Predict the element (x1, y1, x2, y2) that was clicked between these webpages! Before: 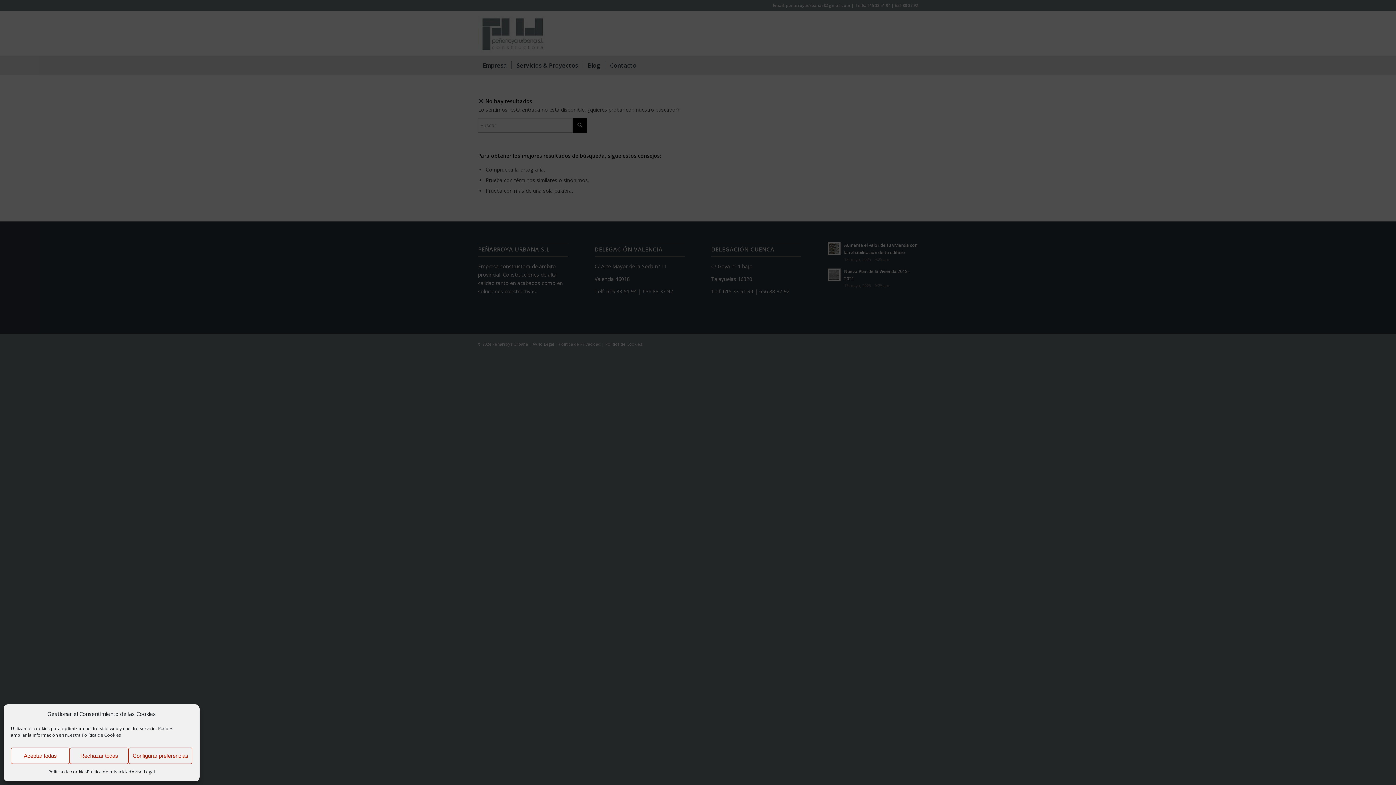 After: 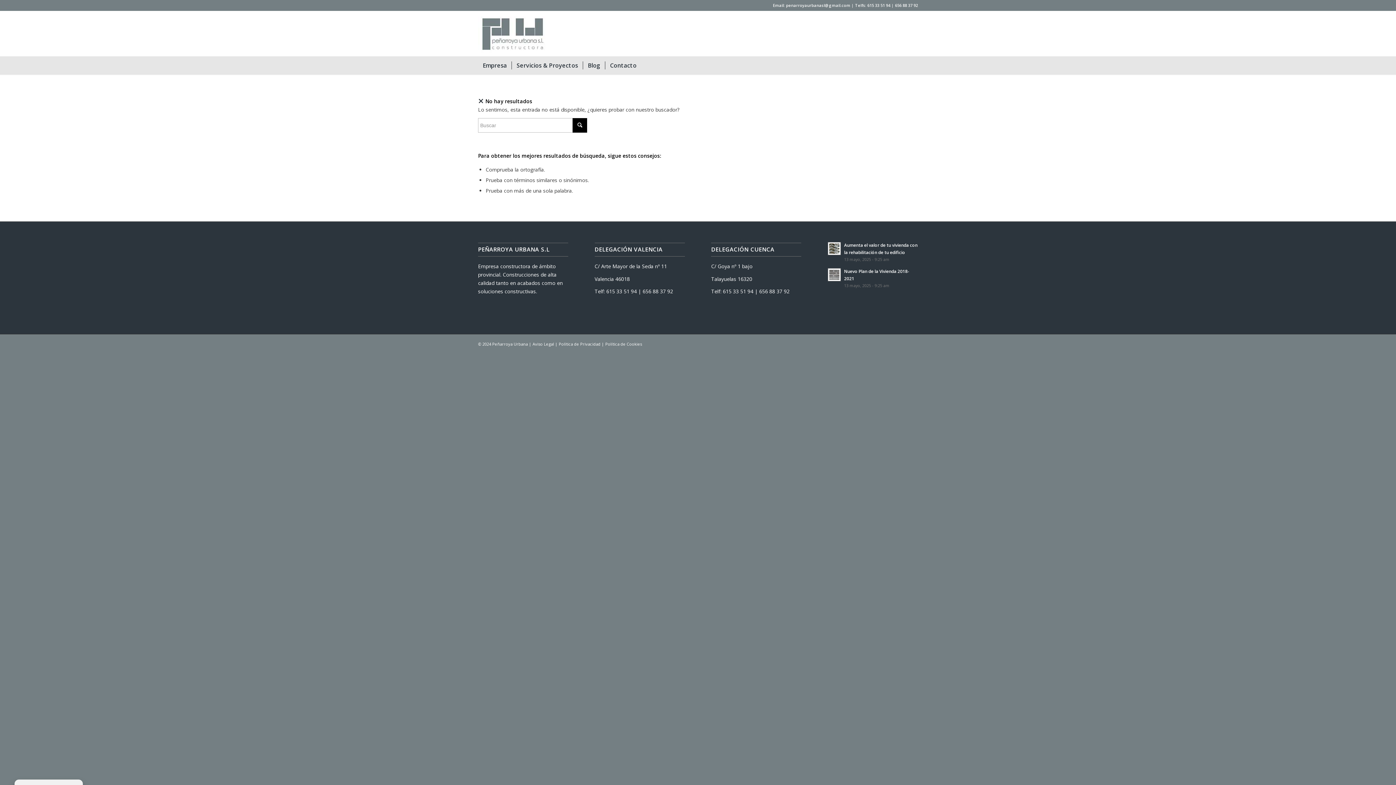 Action: label: Aceptar todas bbox: (10, 748, 69, 764)